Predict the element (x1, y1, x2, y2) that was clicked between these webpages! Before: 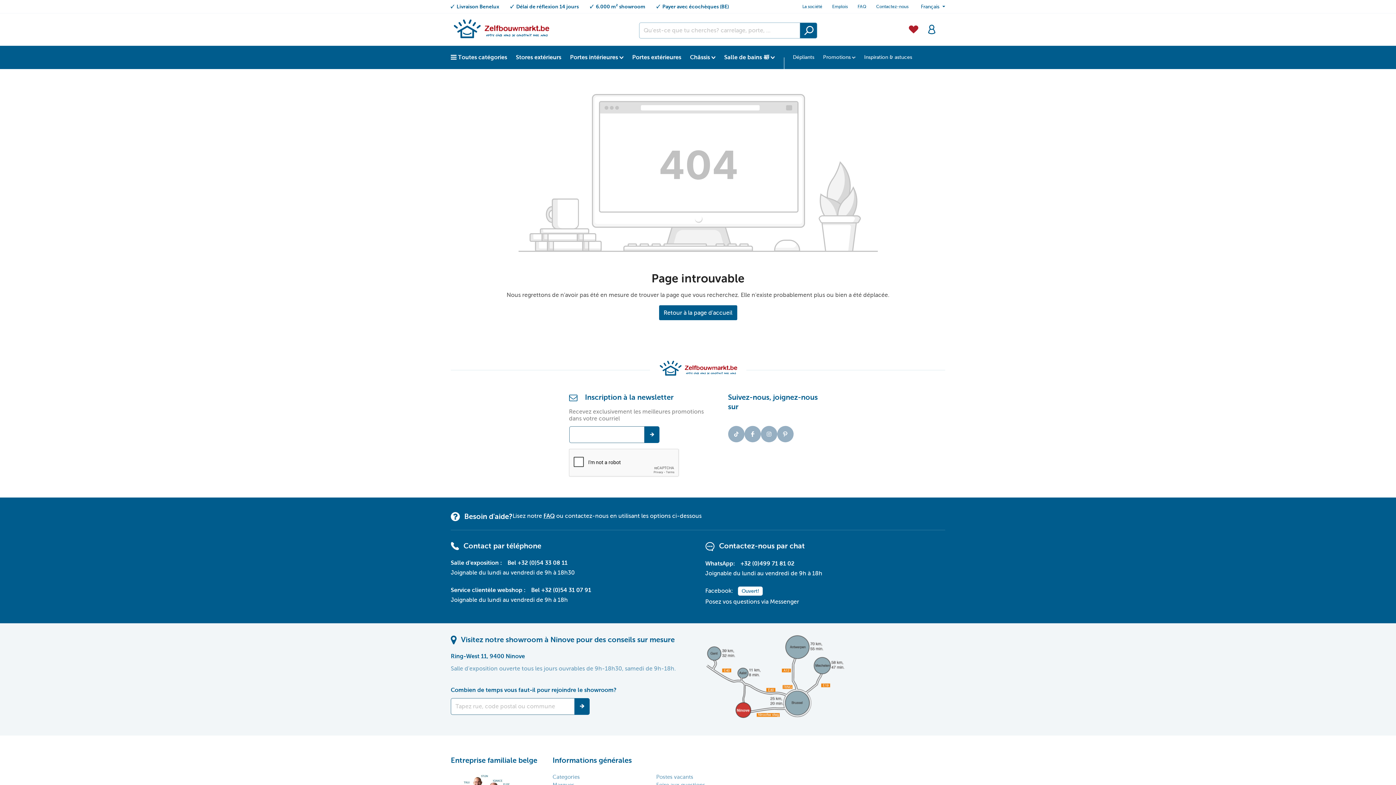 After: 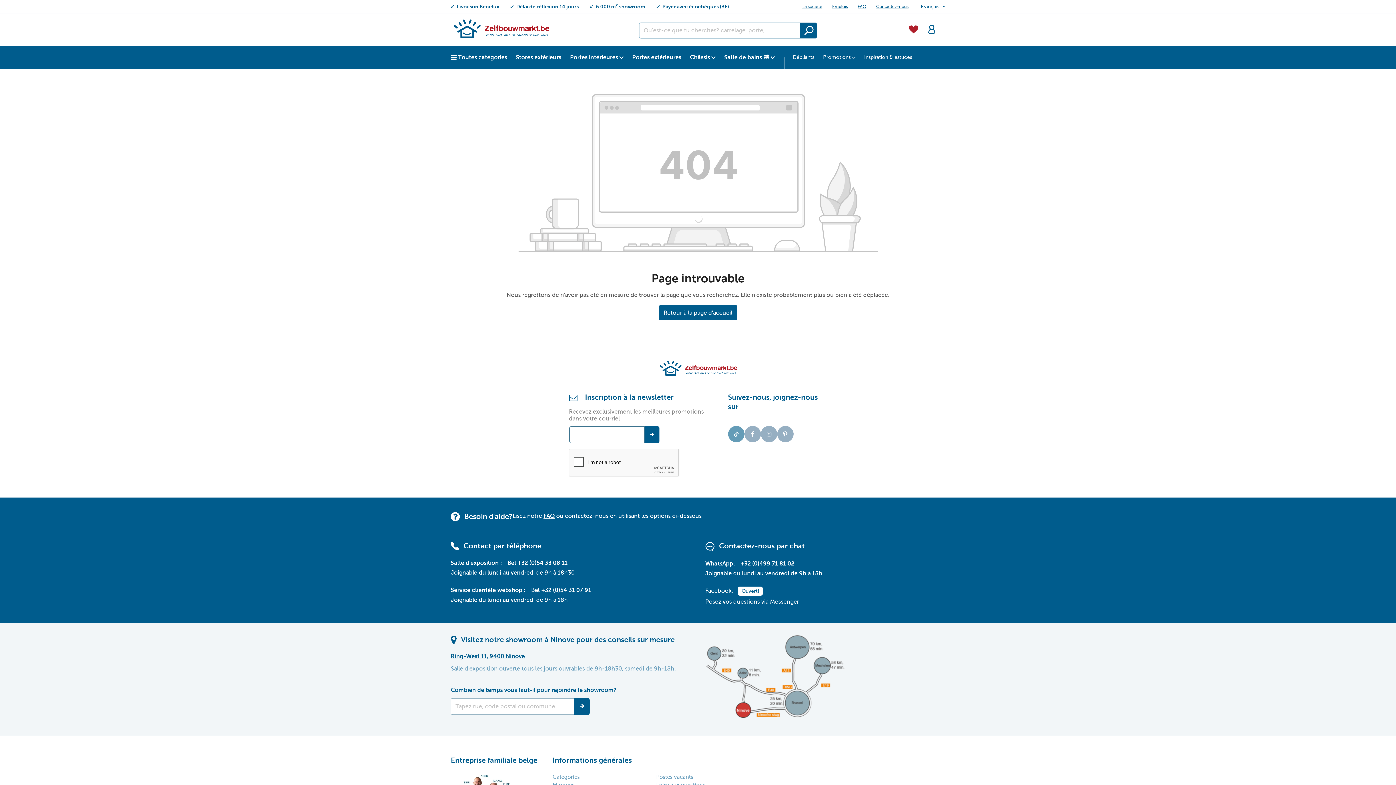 Action: label: Tiktok bbox: (728, 426, 744, 442)